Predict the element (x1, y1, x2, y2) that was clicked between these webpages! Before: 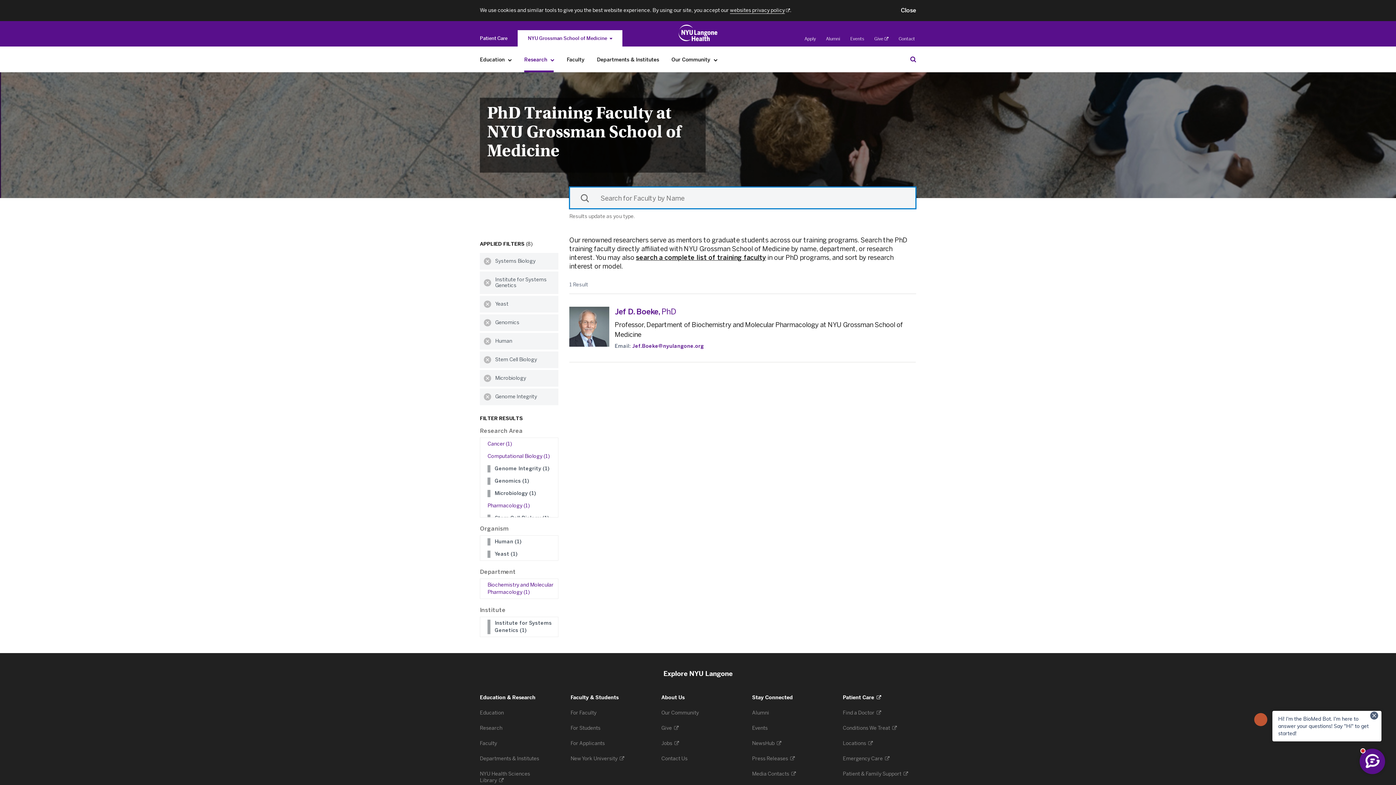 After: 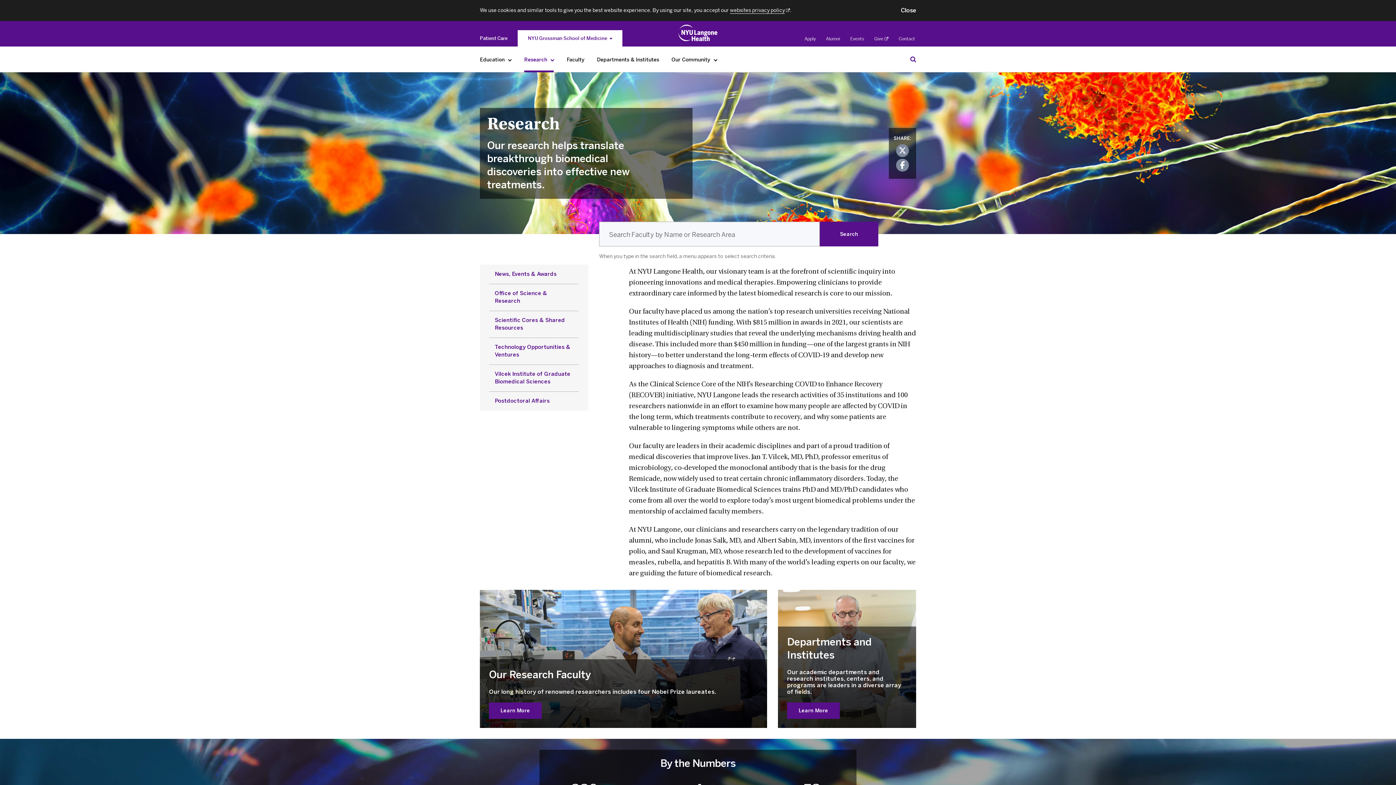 Action: label: Research  bbox: (480, 725, 503, 731)